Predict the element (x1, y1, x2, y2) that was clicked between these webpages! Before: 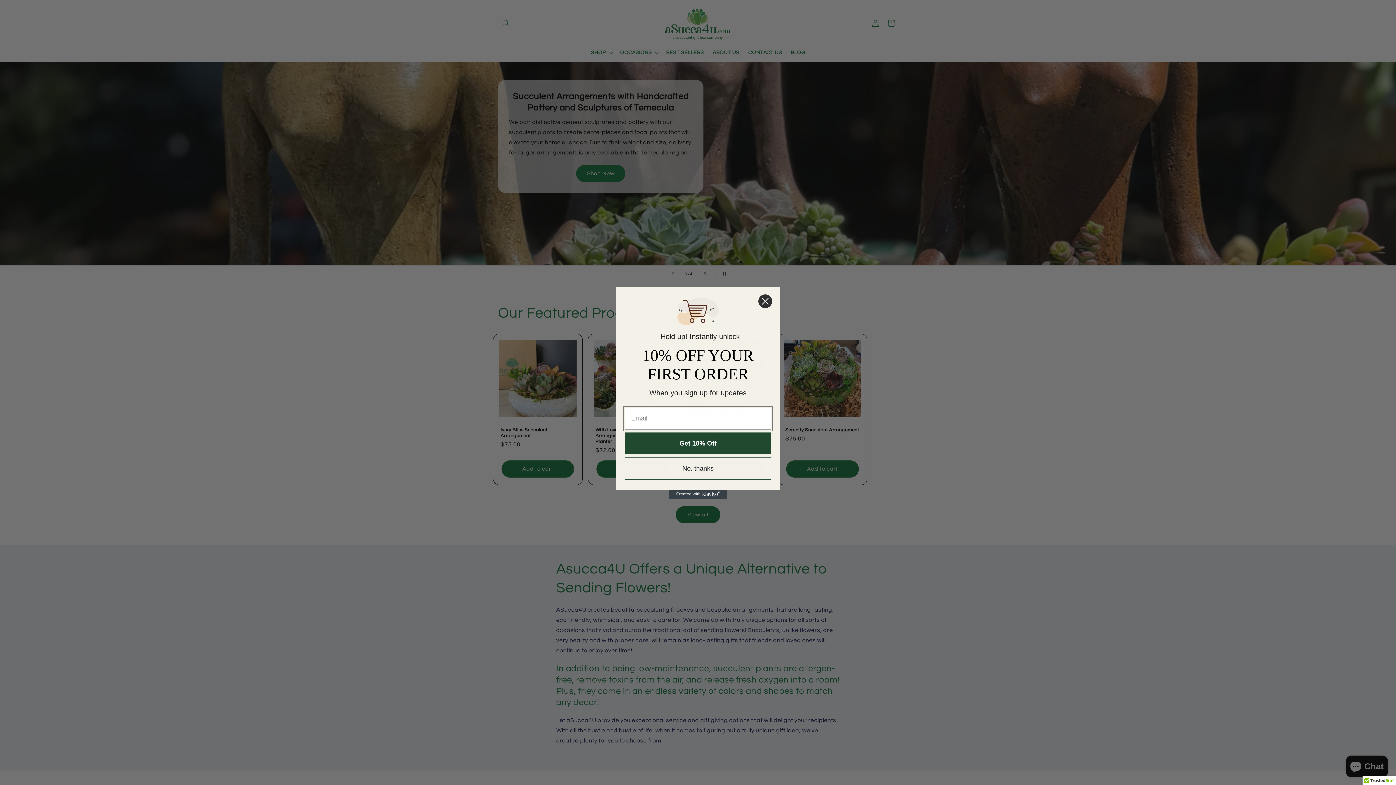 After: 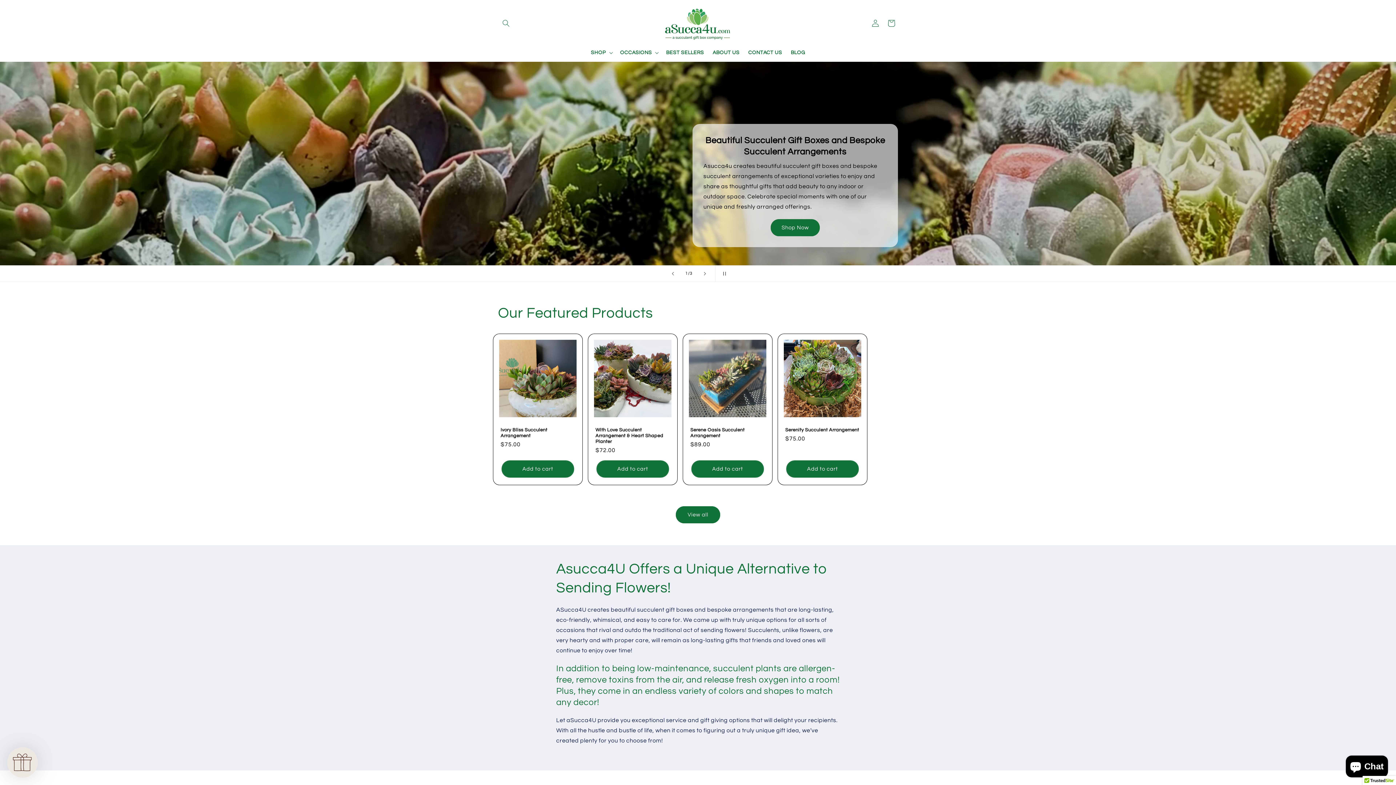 Action: label: Close dialog bbox: (758, 294, 772, 308)